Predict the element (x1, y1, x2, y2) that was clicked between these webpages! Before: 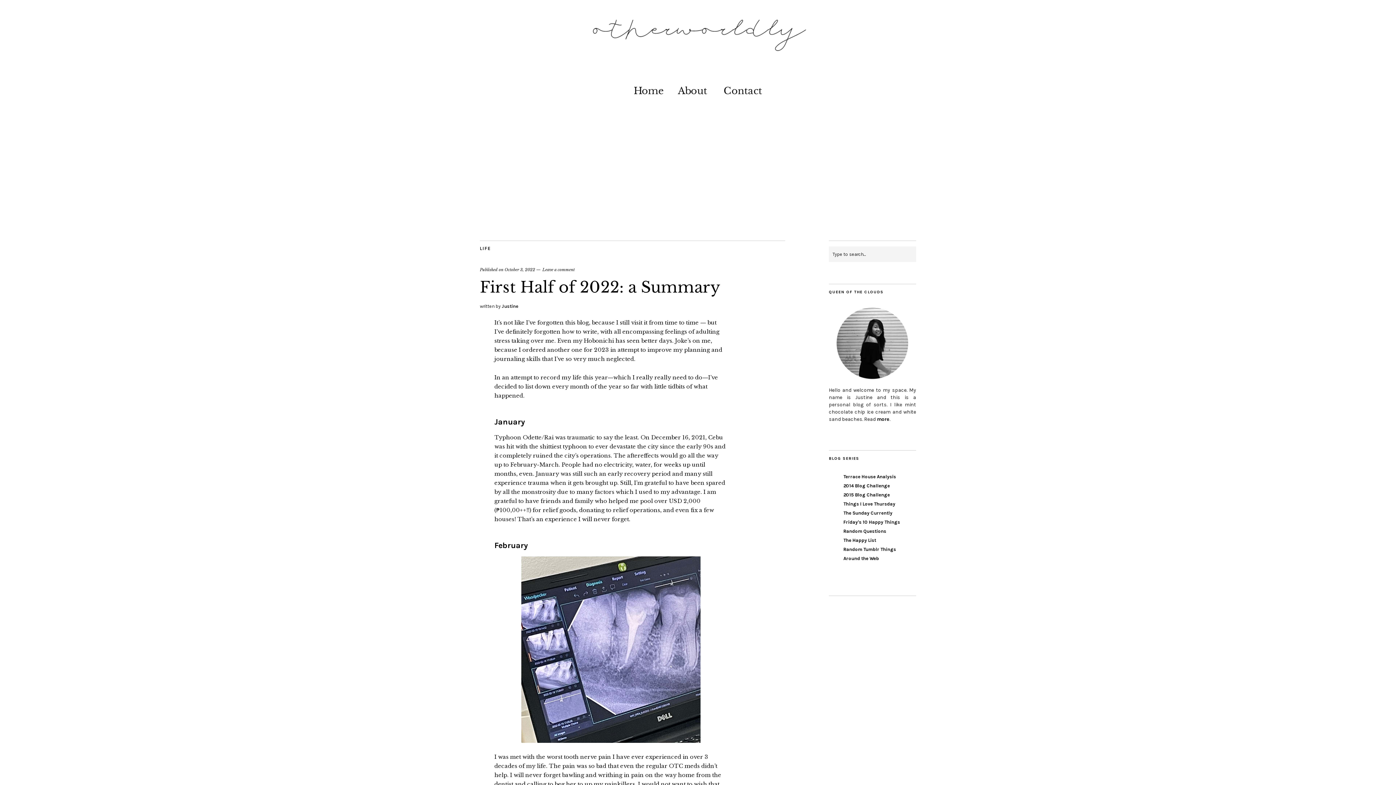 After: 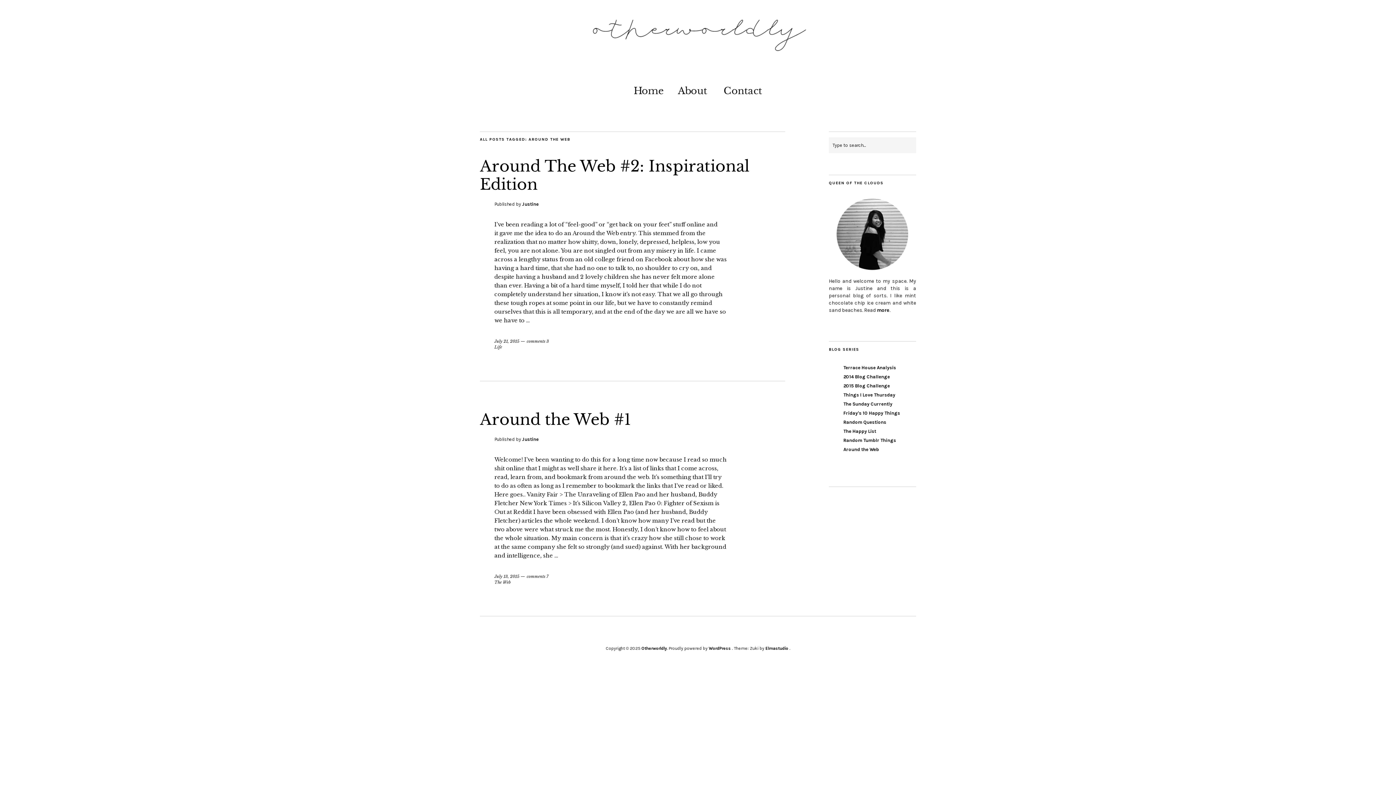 Action: label: Around the Web bbox: (843, 556, 879, 561)